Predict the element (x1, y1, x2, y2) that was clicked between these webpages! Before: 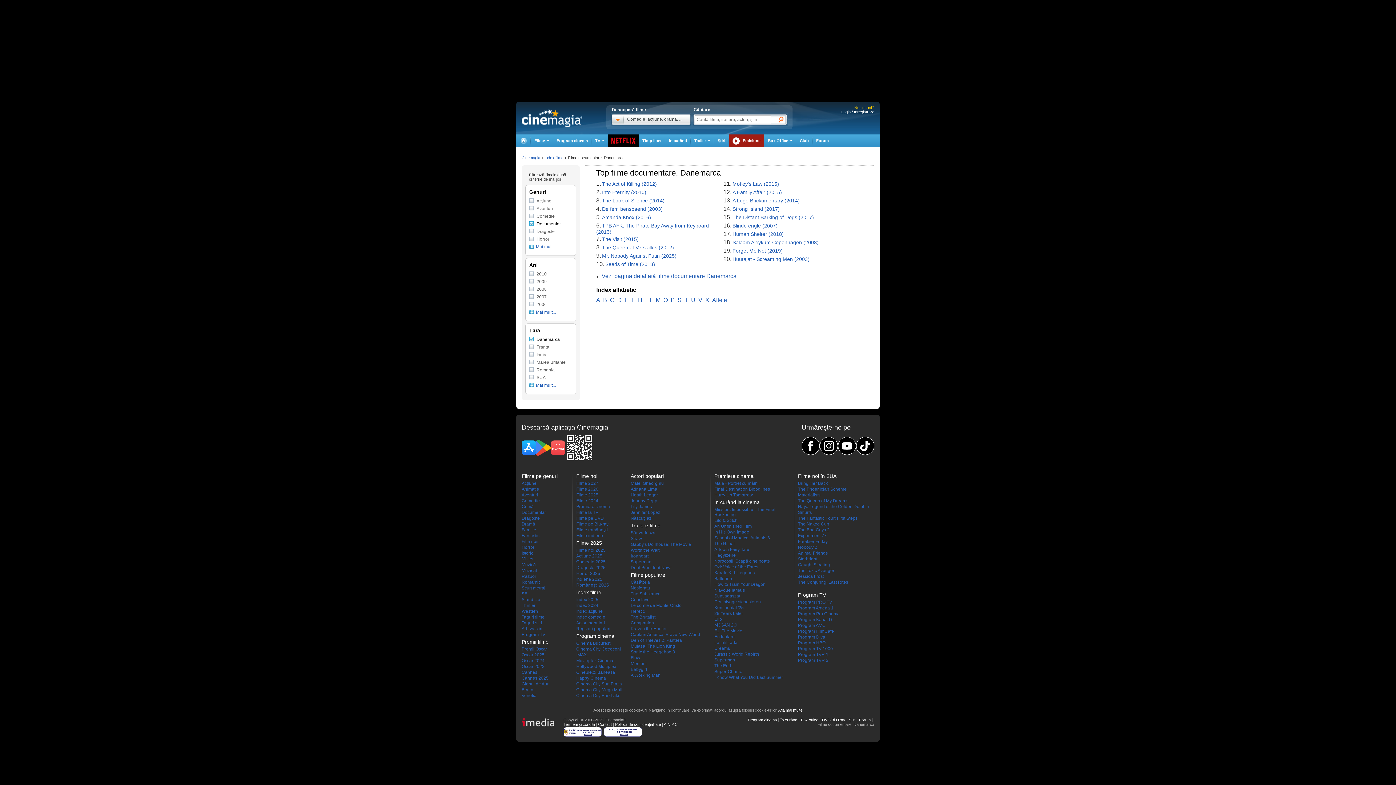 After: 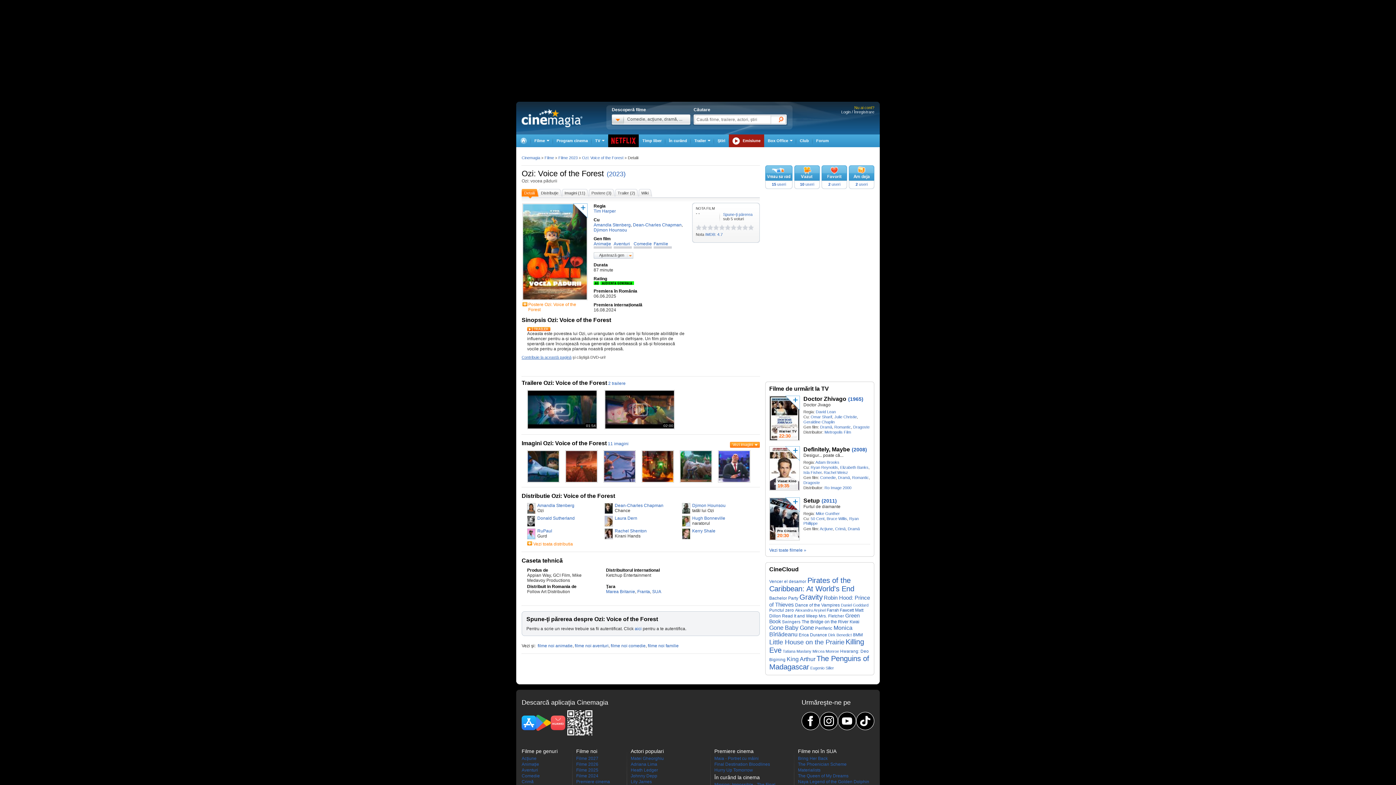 Action: label: Ozi: Voice of the Forest bbox: (714, 564, 759, 569)